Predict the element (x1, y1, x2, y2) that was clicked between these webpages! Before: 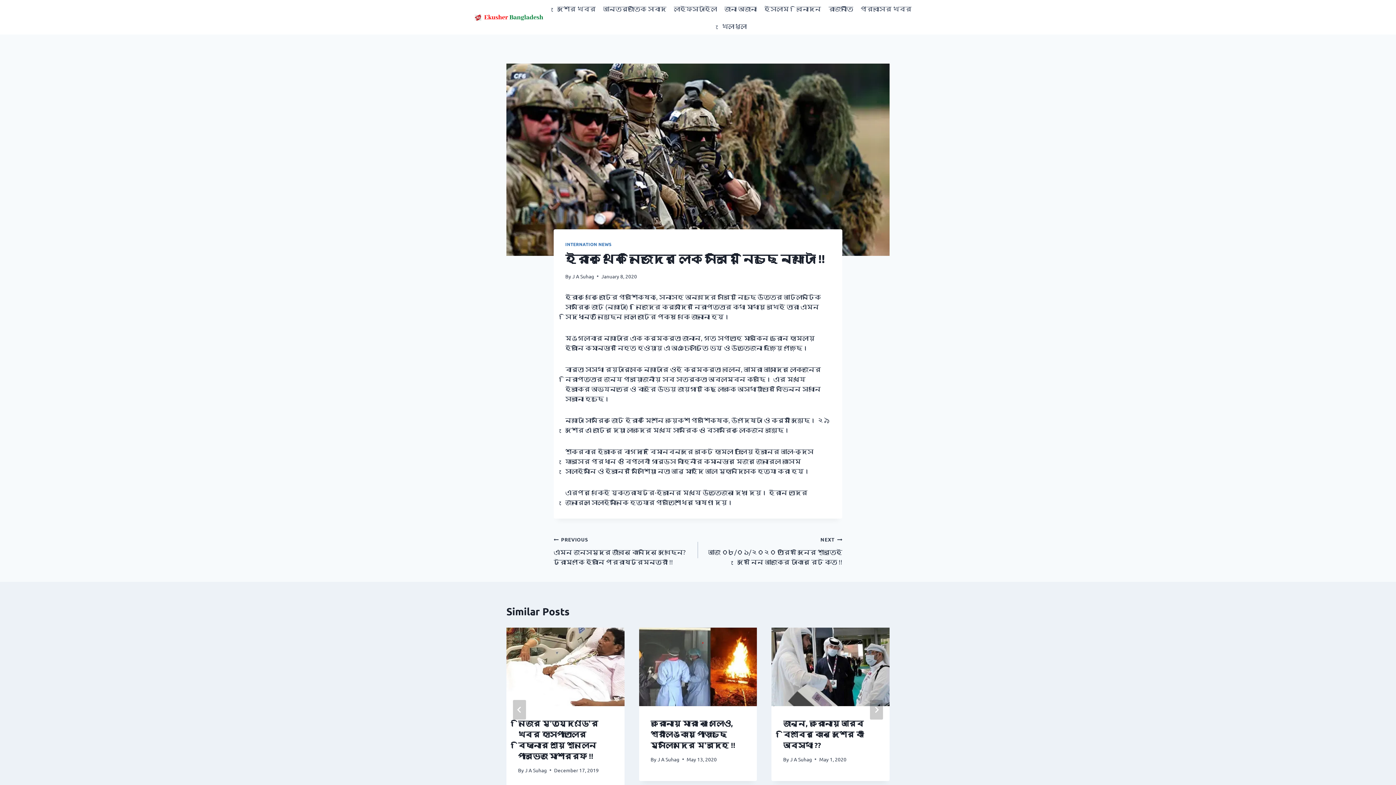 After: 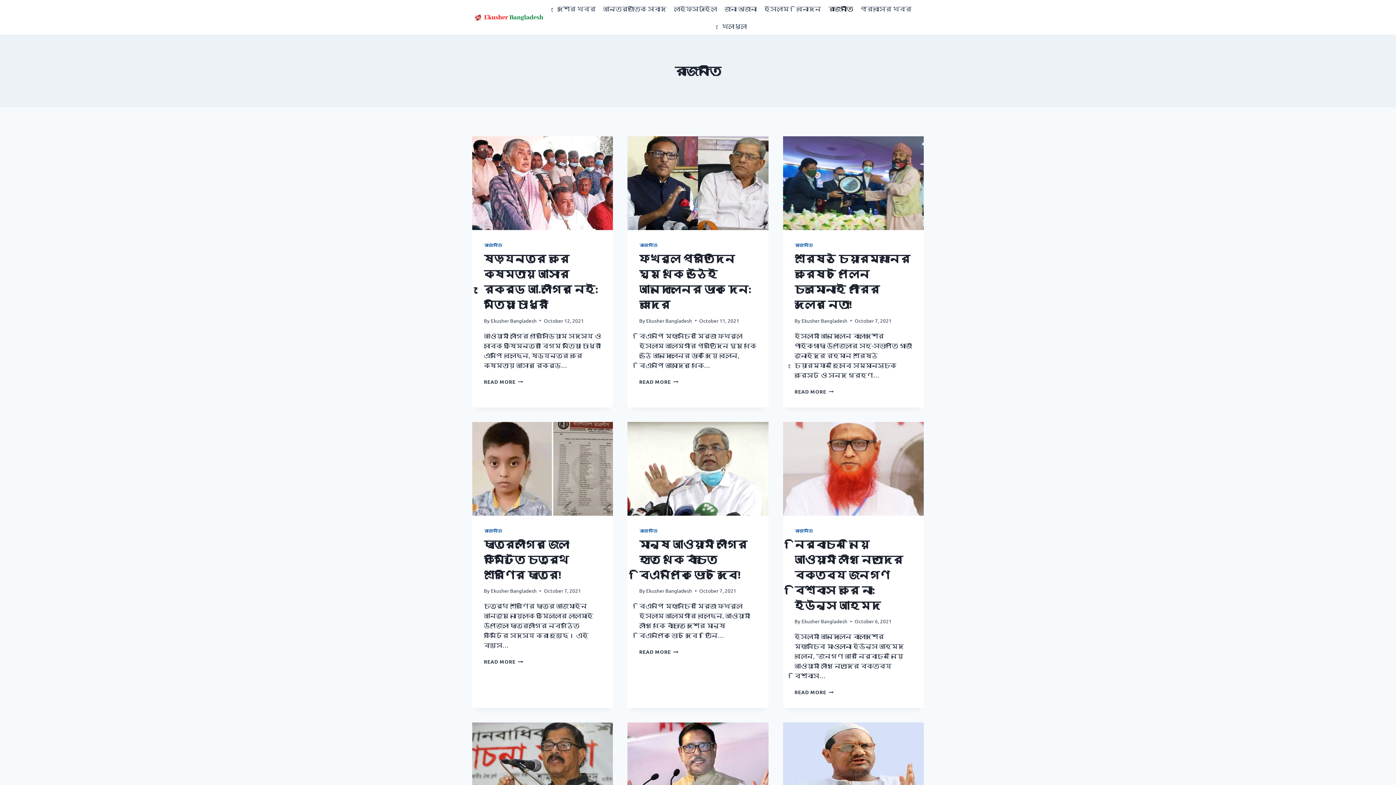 Action: label: রাজনীতি bbox: (825, 0, 857, 17)